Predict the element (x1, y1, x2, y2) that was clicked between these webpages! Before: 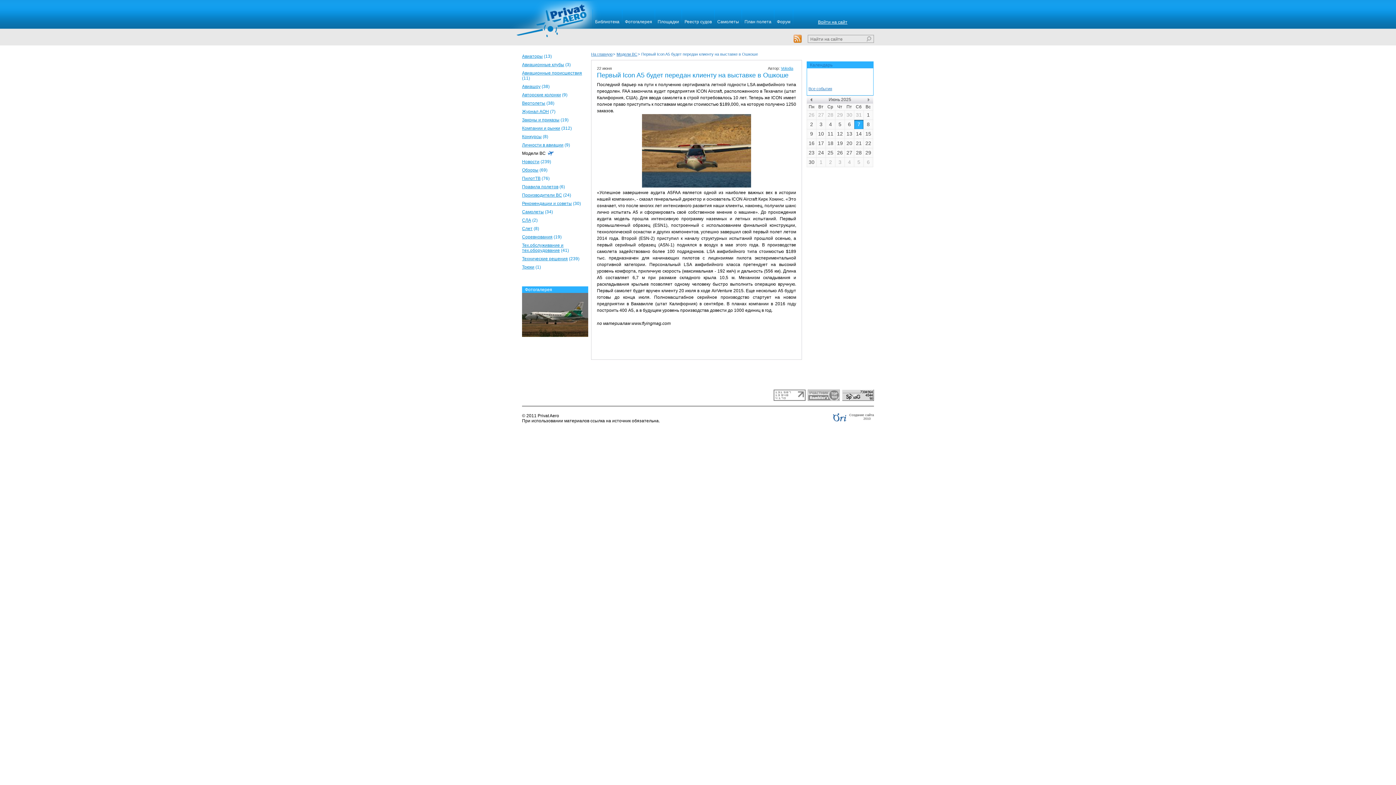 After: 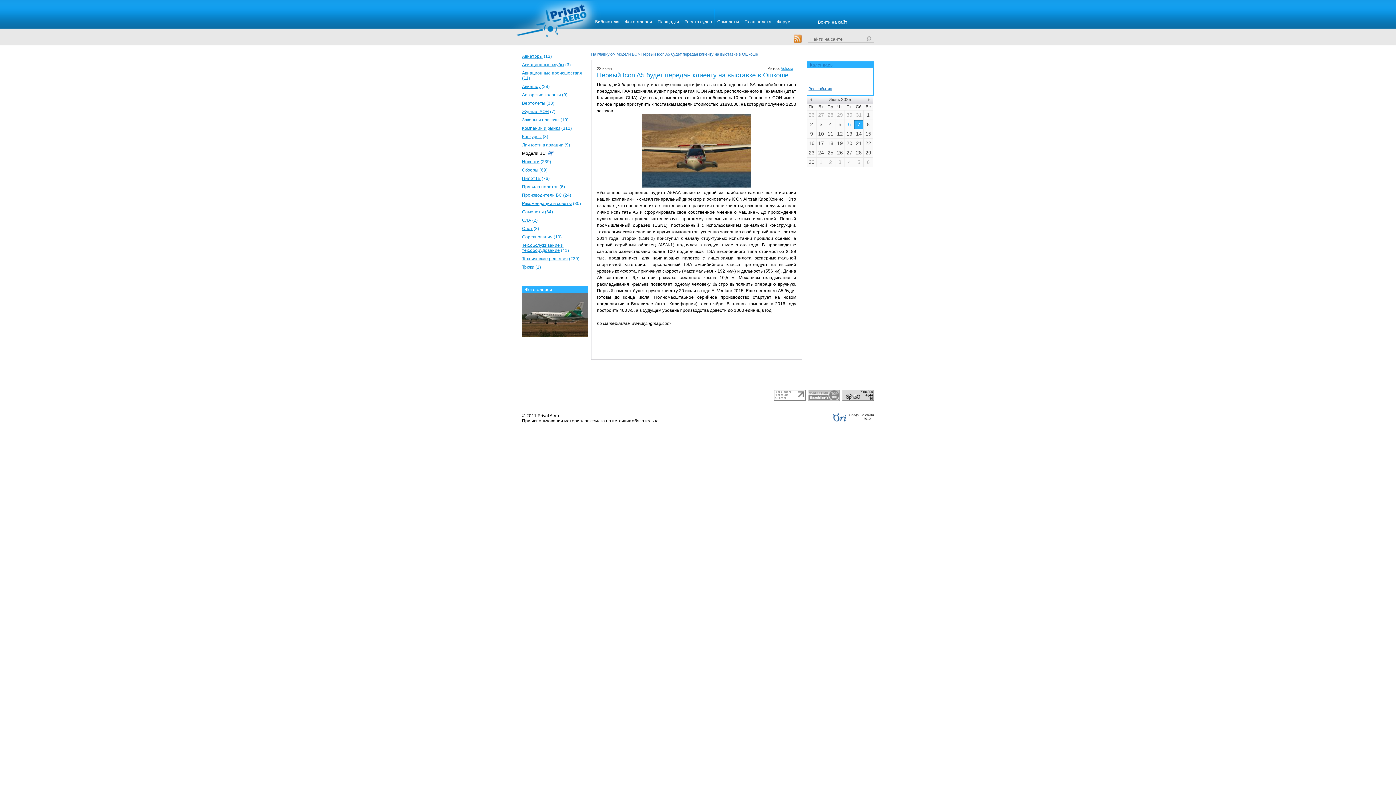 Action: label: 6 bbox: (845, 120, 854, 129)